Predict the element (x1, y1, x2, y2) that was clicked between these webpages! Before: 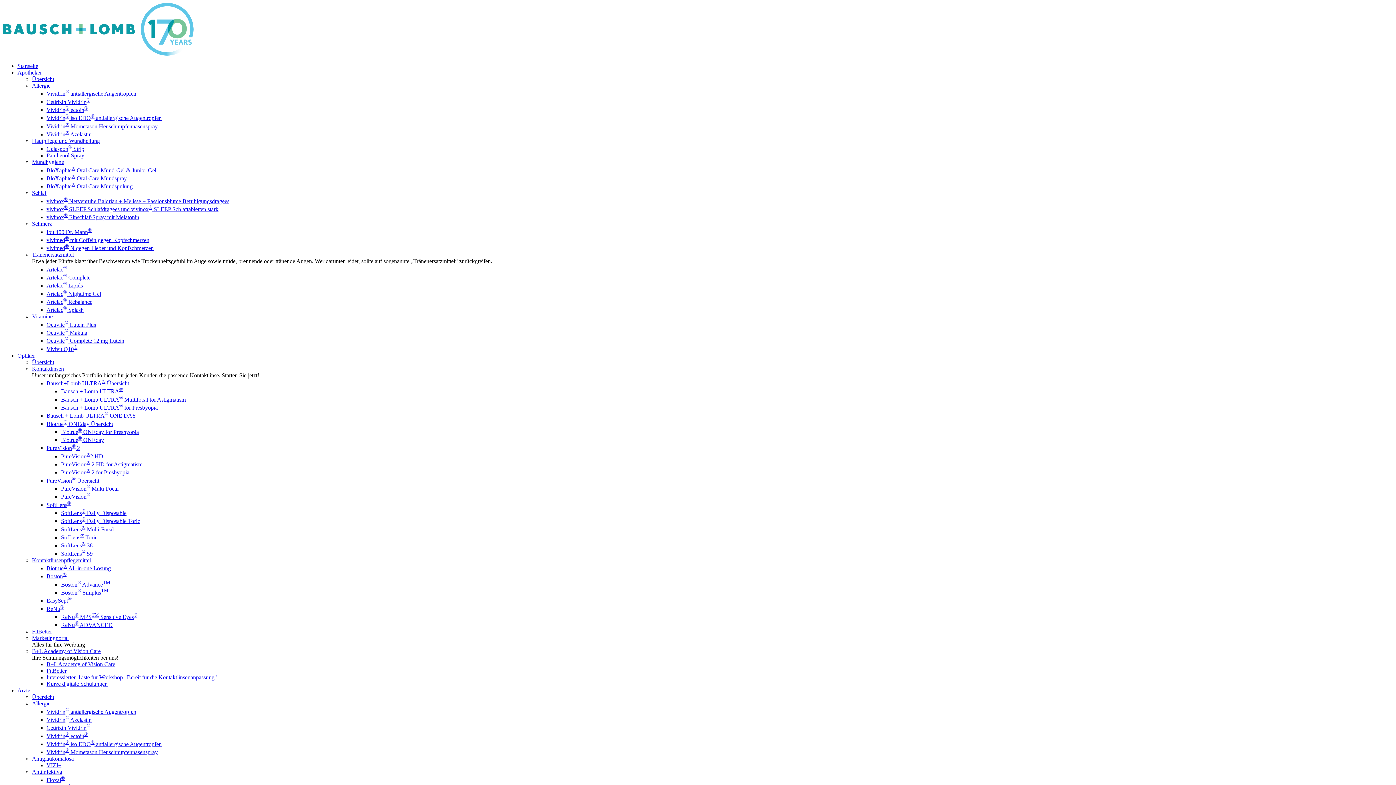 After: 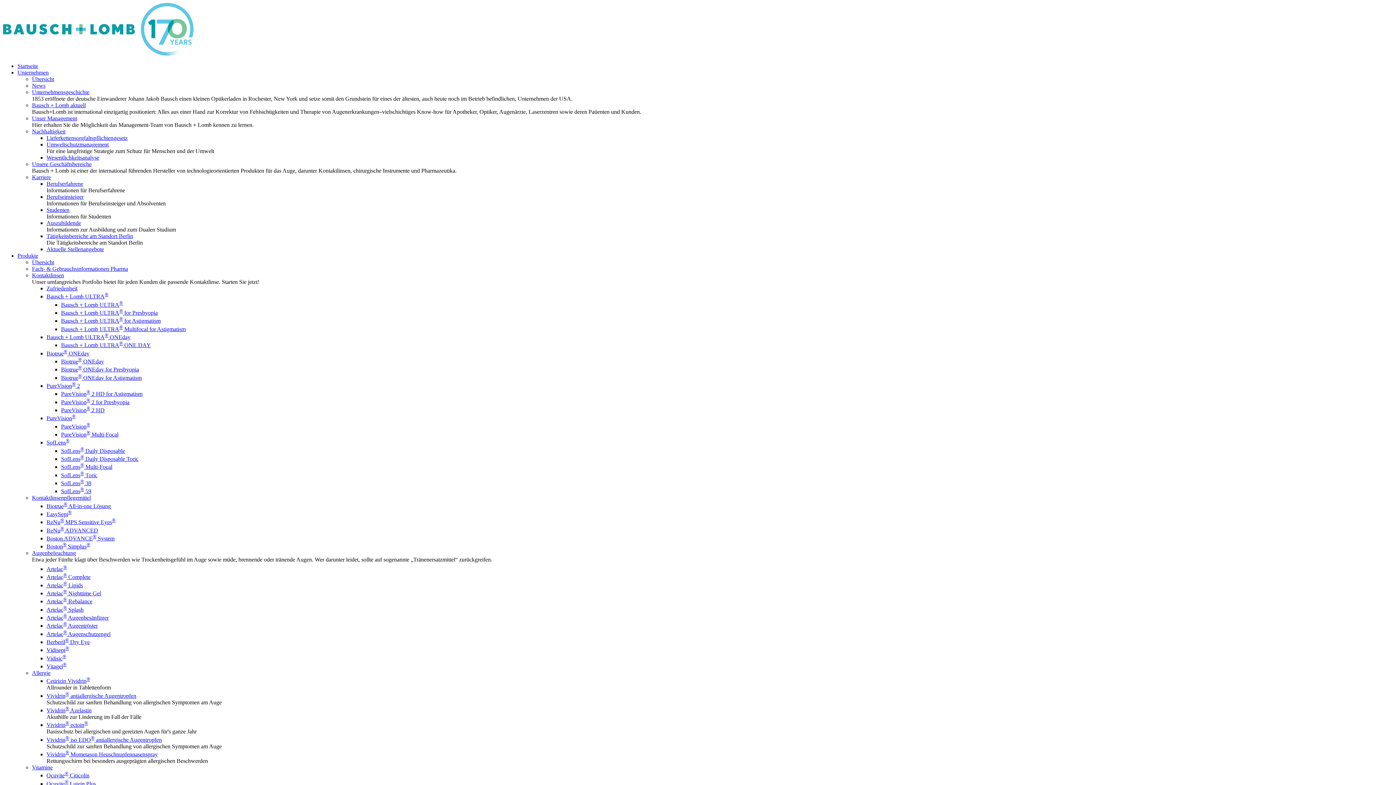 Action: bbox: (46, 346, 77, 352) label: Vivivit Q10®